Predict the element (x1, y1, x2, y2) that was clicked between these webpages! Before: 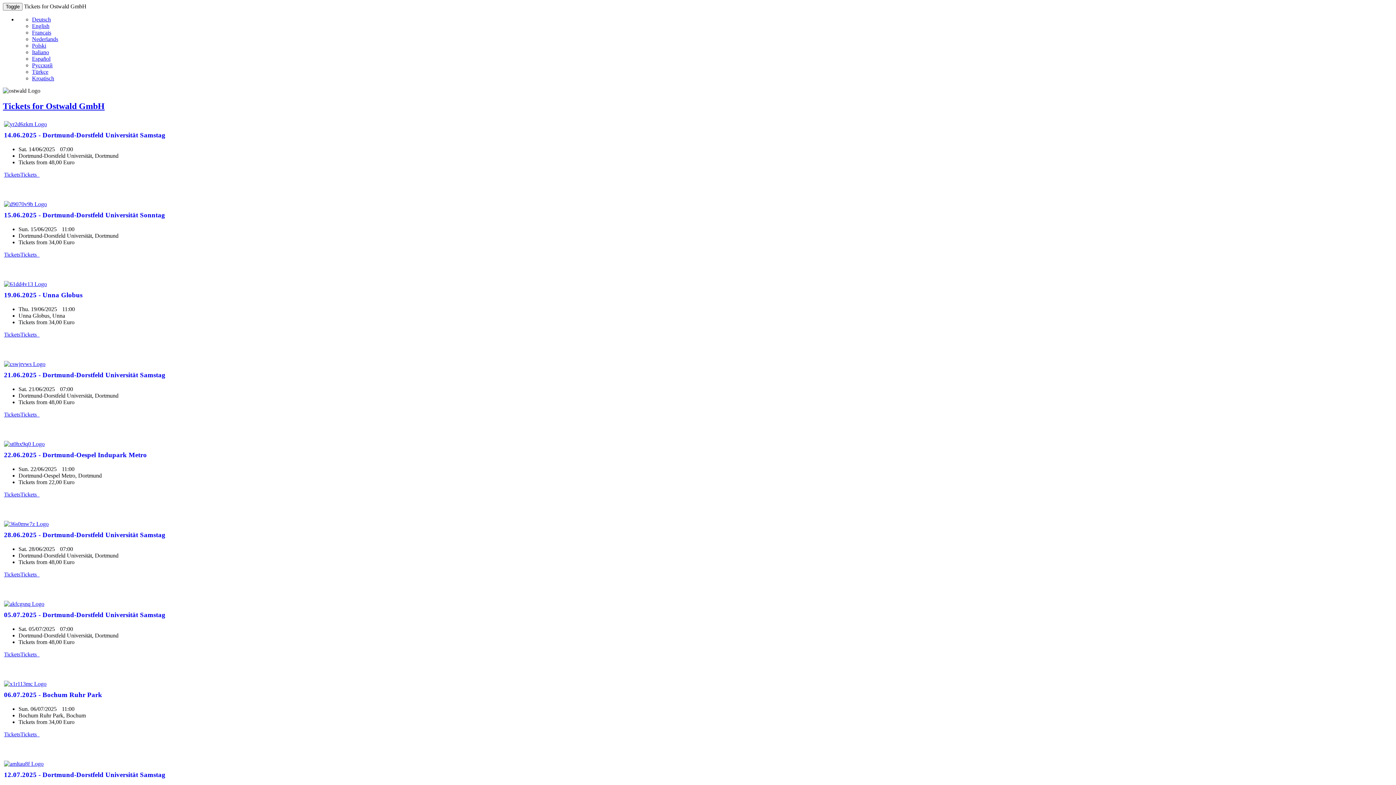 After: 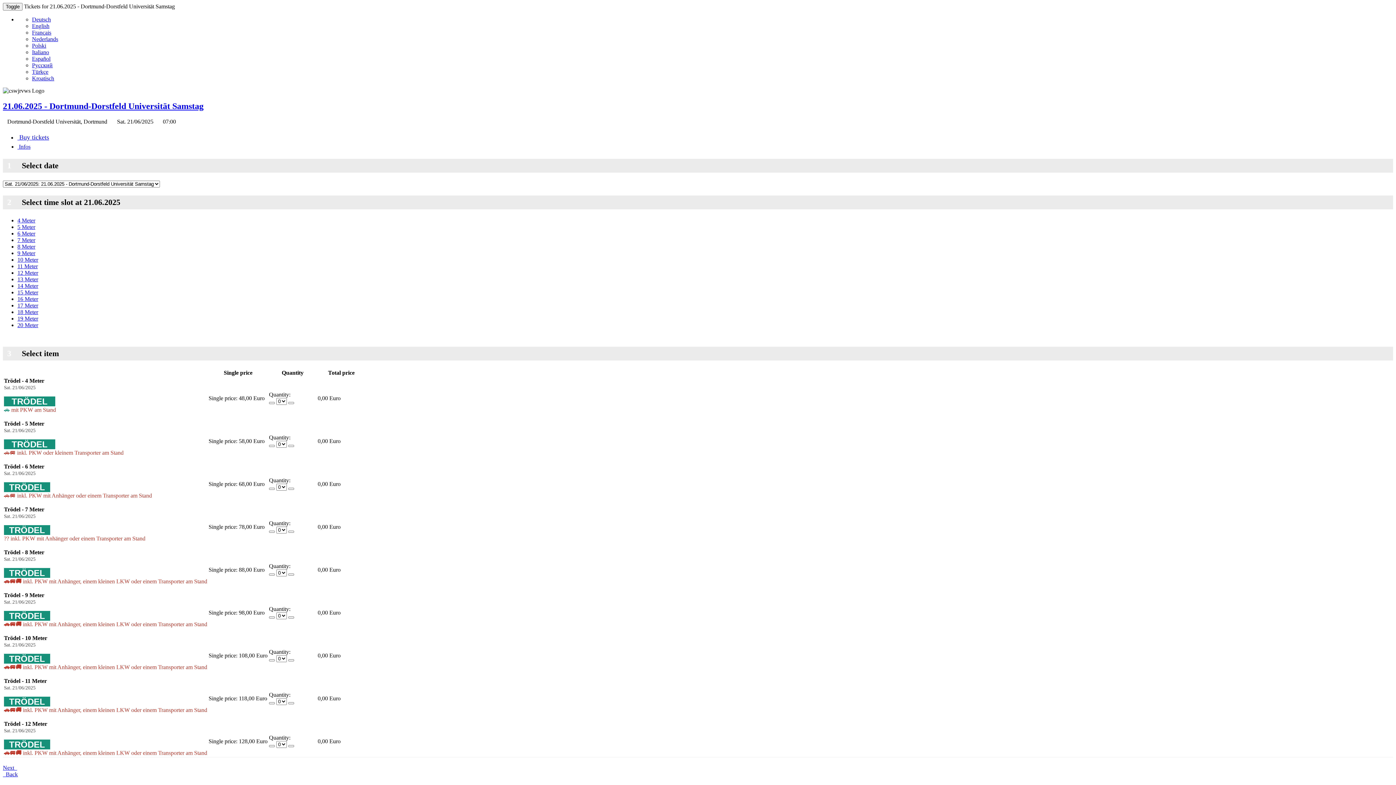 Action: bbox: (4, 361, 45, 367)